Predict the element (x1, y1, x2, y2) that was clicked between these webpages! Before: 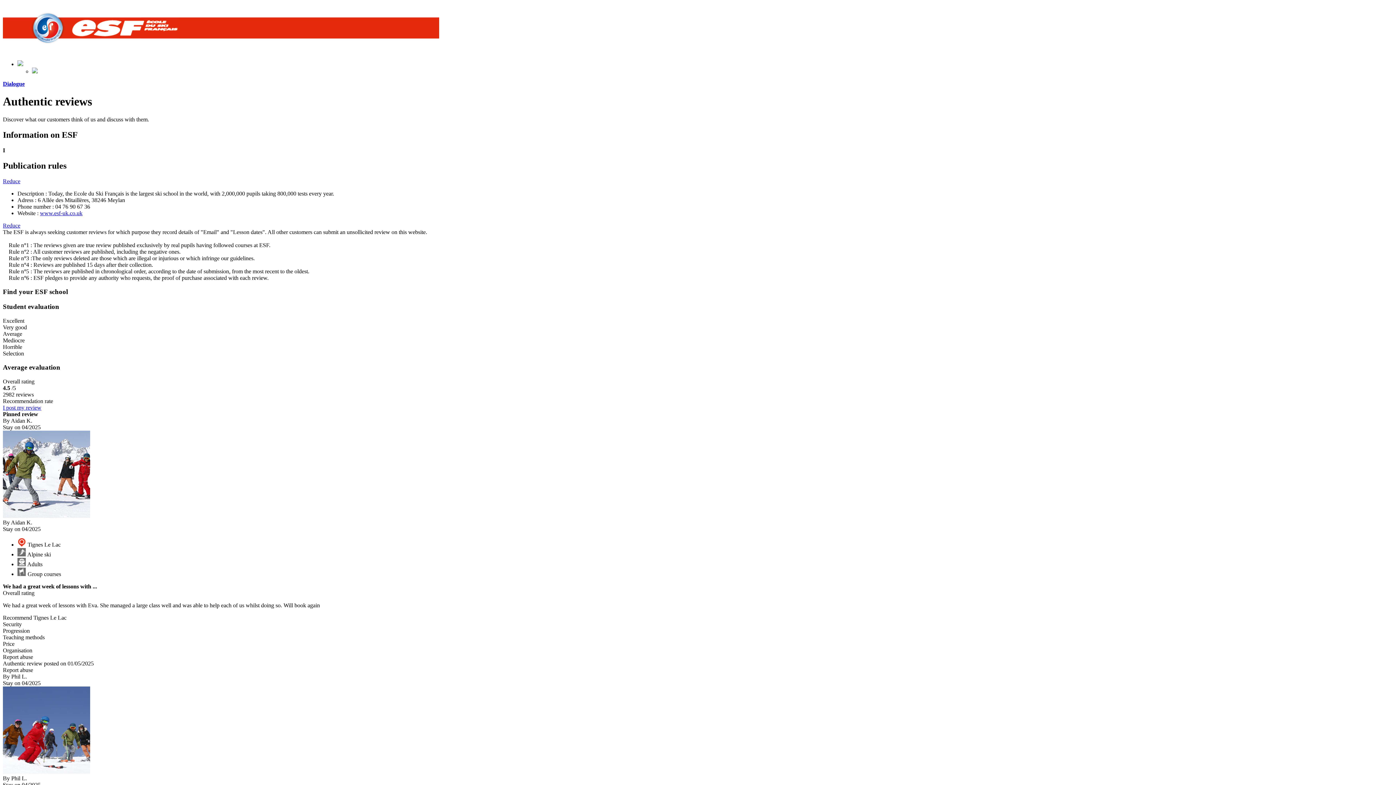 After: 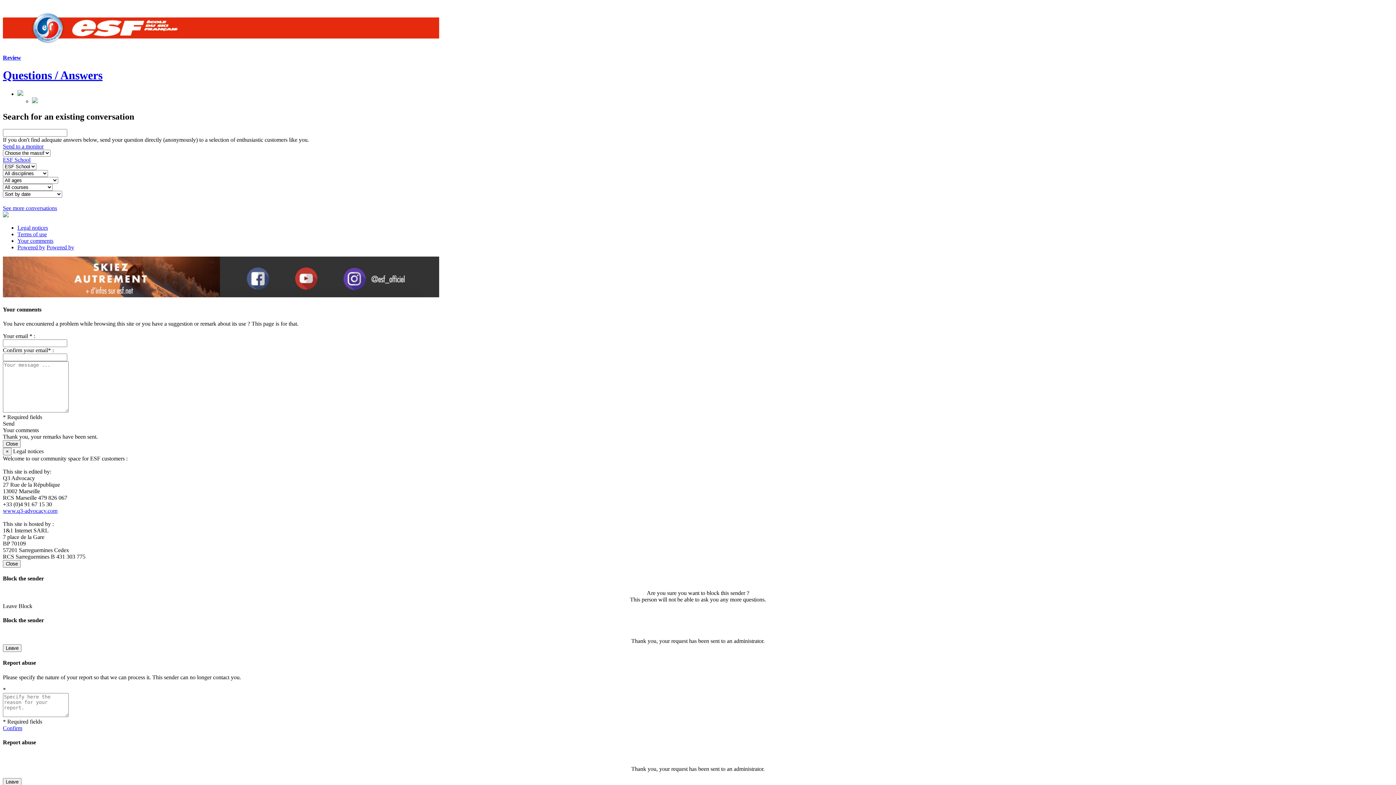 Action: bbox: (2, 80, 24, 86) label: Dialogue